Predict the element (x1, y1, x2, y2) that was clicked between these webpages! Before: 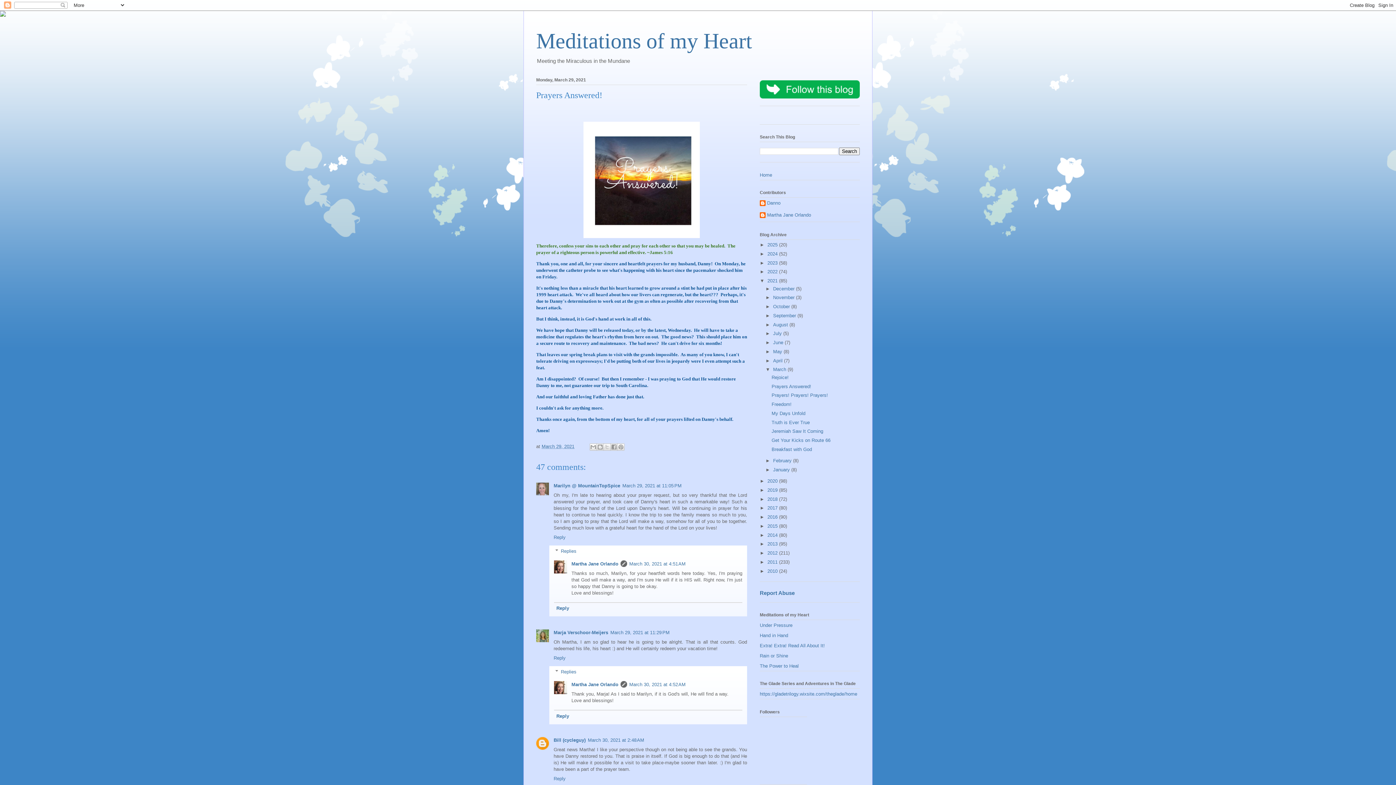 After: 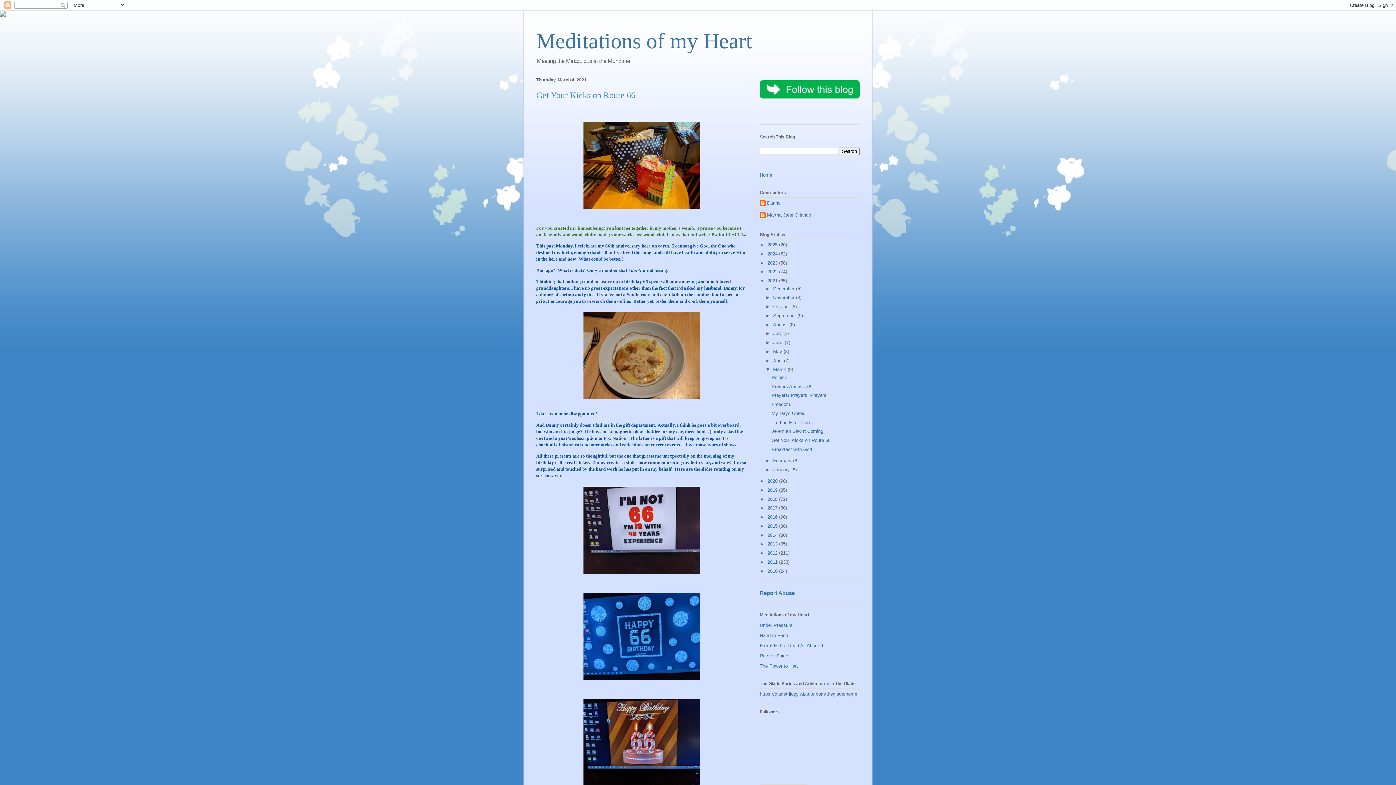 Action: label: Get Your Kicks on Route 66 bbox: (771, 437, 830, 443)